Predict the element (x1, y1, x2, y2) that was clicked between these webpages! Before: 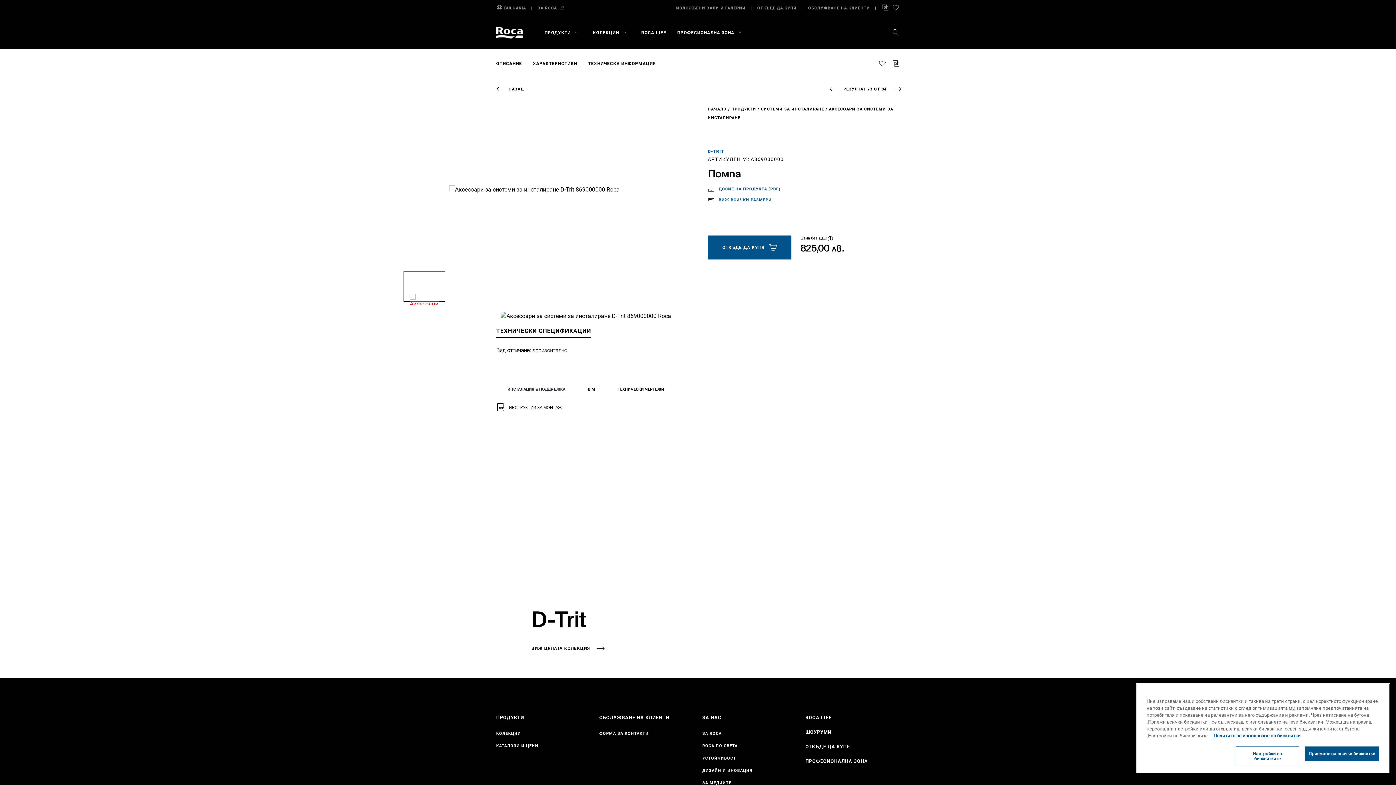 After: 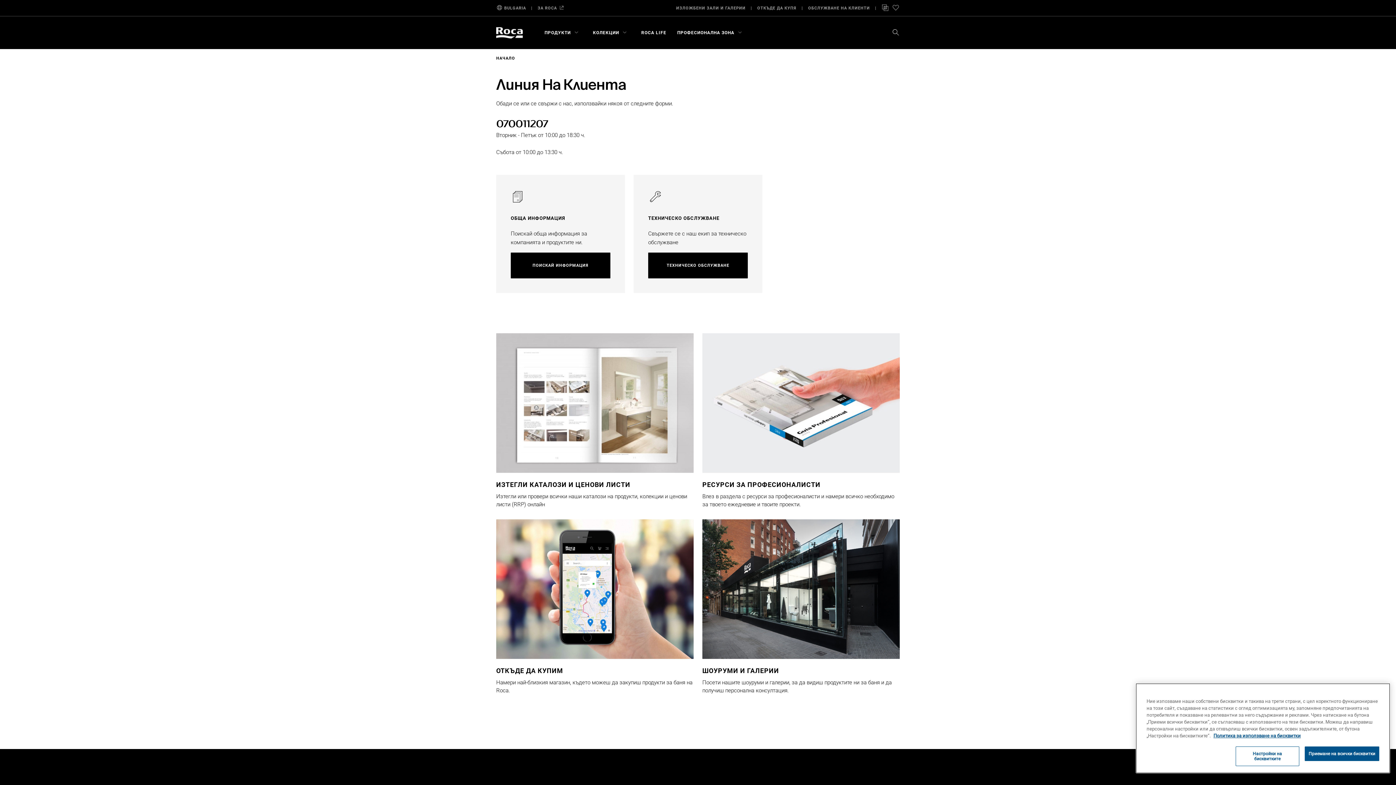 Action: label: ОБСЛУЖВАНЕ НА КЛИЕНТИ bbox: (808, 1, 870, 14)